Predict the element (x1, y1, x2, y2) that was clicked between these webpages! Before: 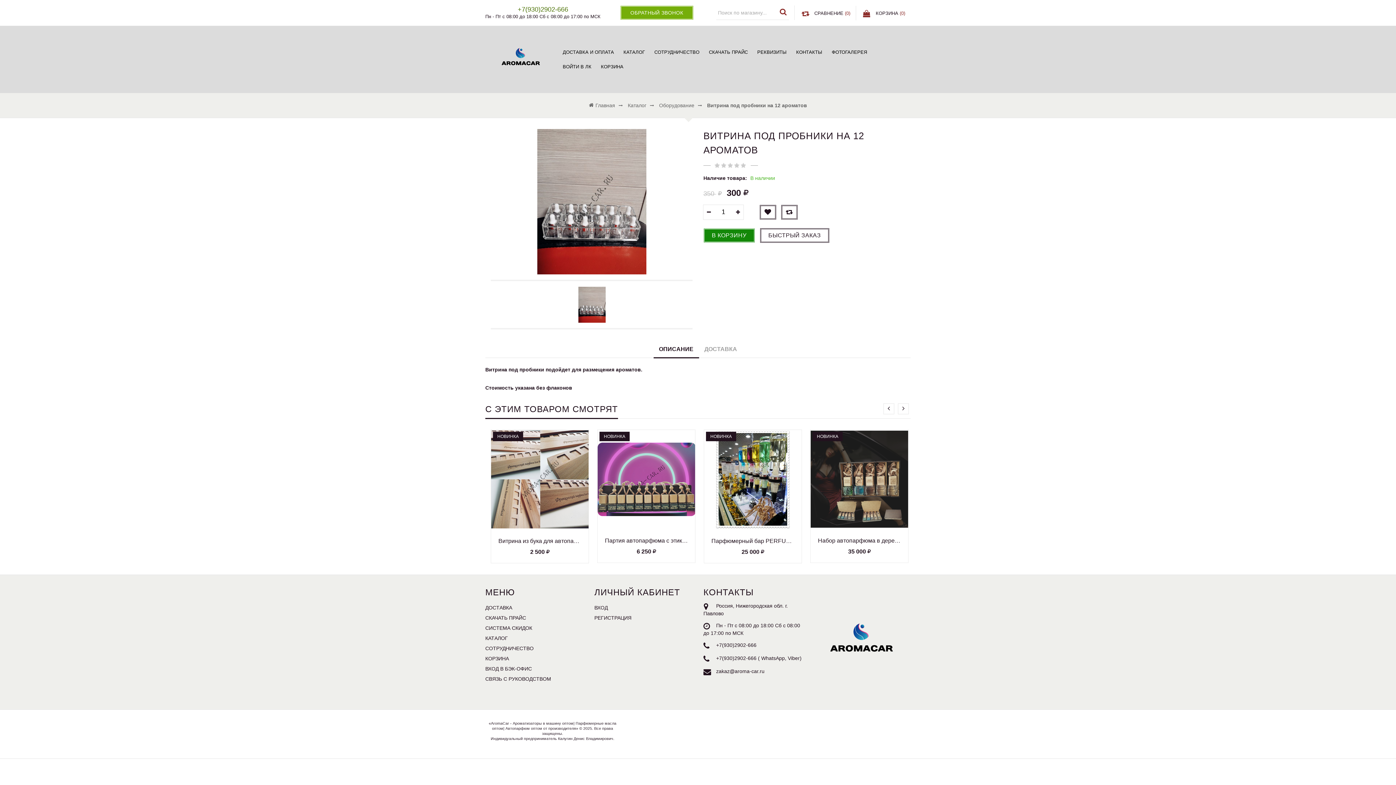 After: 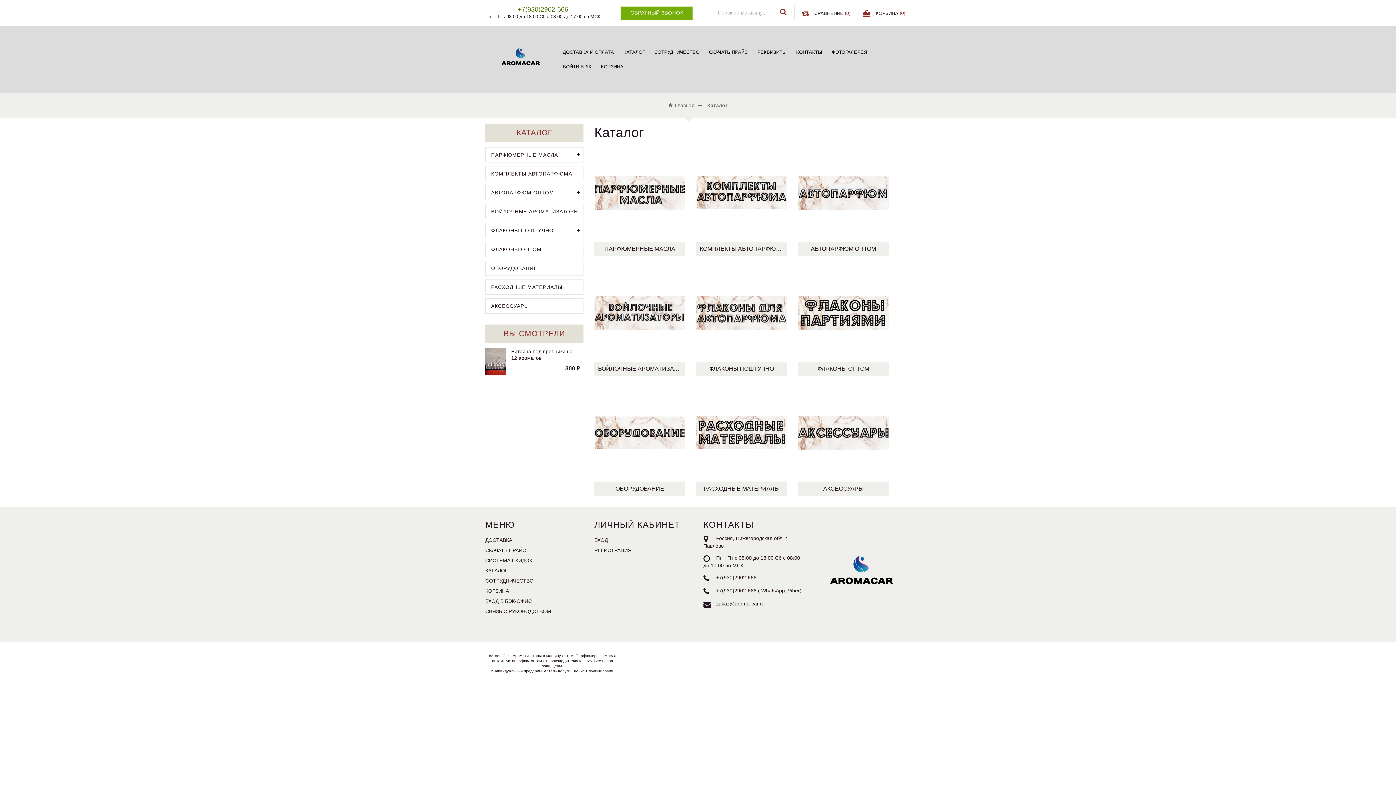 Action: label: КАТАЛОГ bbox: (622, 45, 646, 59)